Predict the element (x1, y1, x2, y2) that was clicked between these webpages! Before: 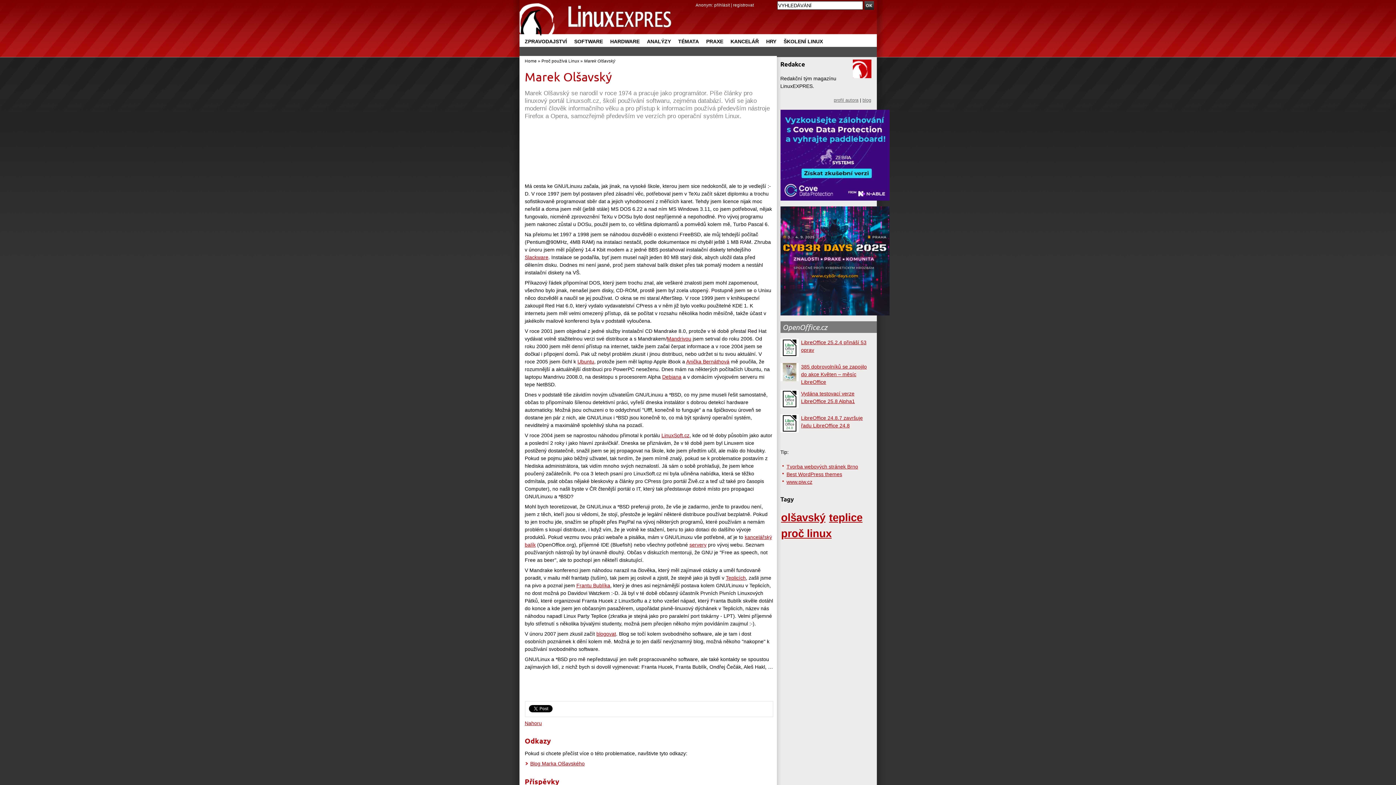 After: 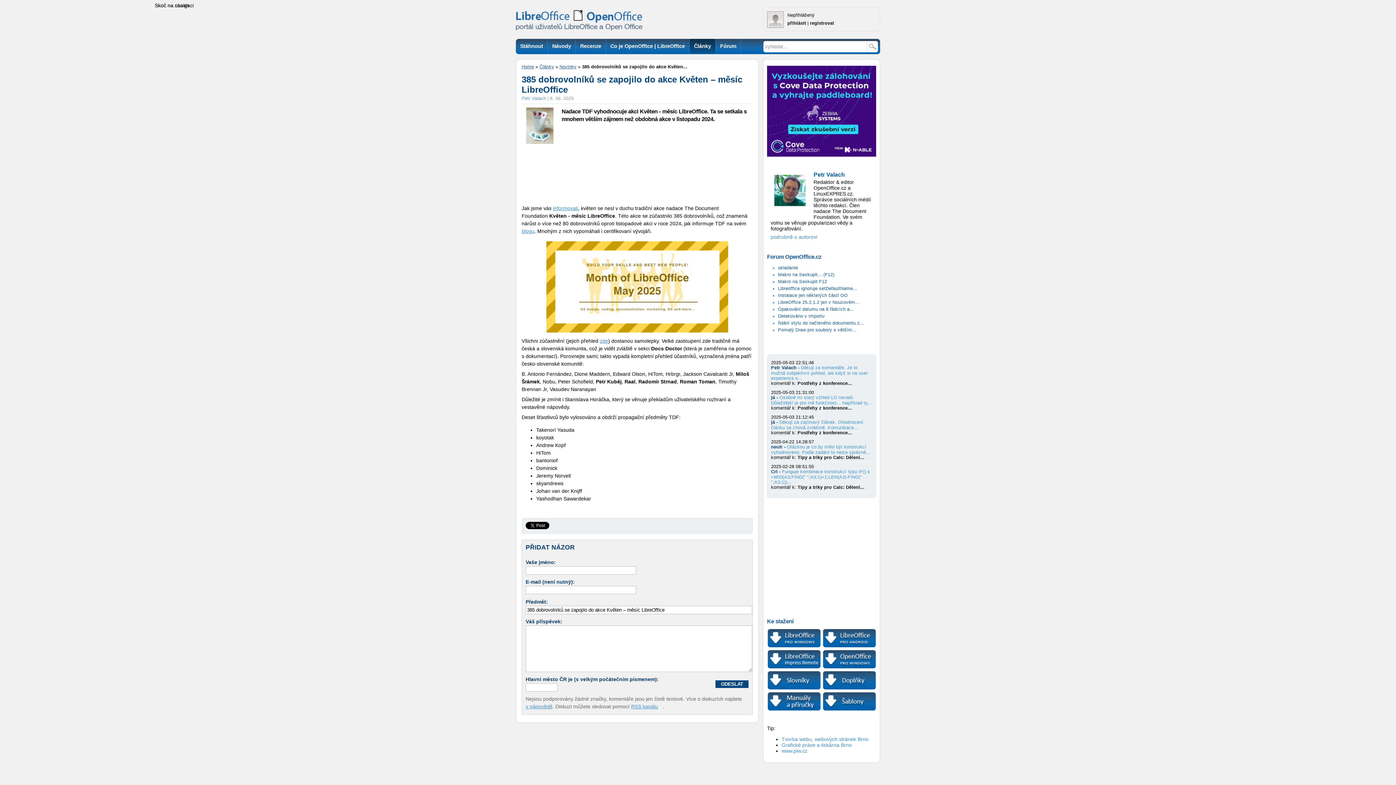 Action: bbox: (801, 363, 867, 384) label: 385 dobrovolníků se zapojilo do akce Květen – měsíc LibreOffice